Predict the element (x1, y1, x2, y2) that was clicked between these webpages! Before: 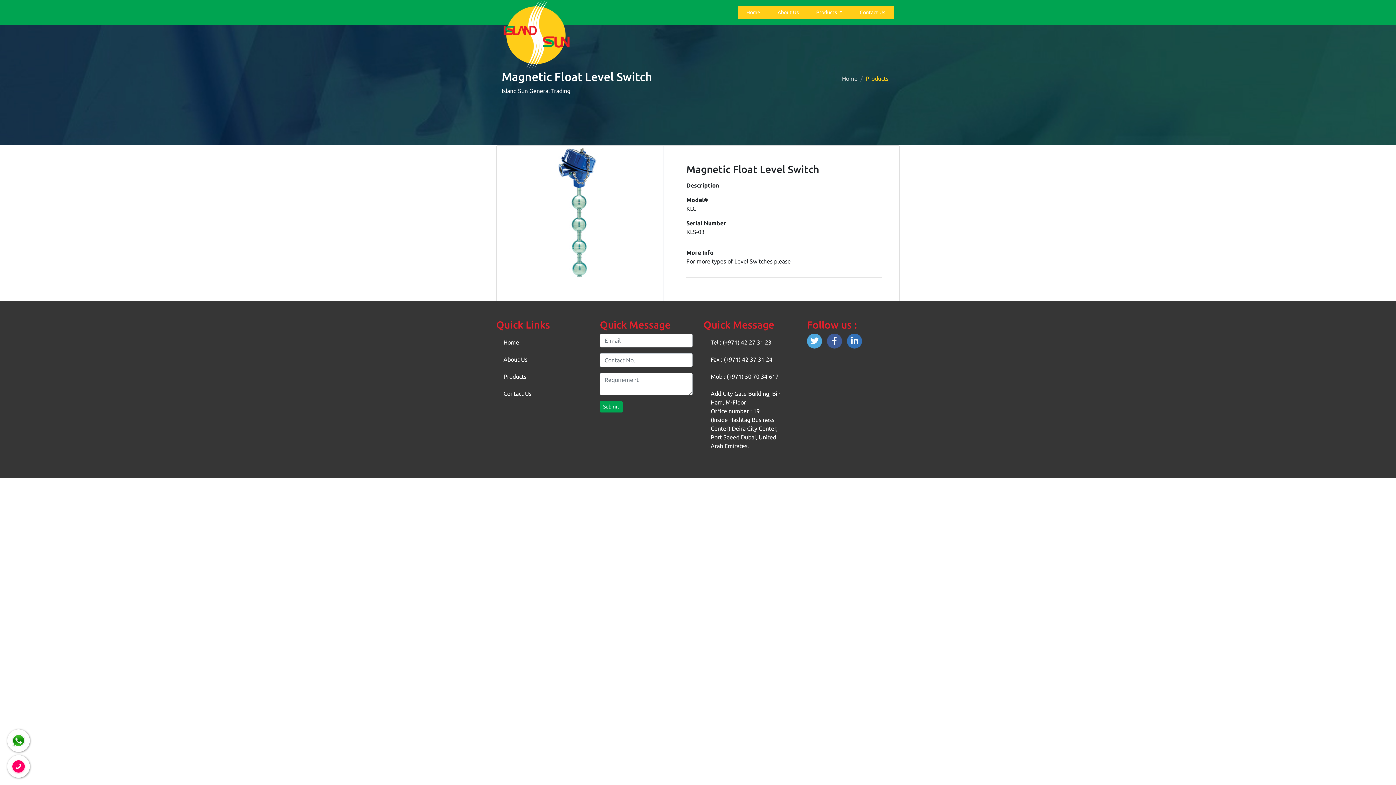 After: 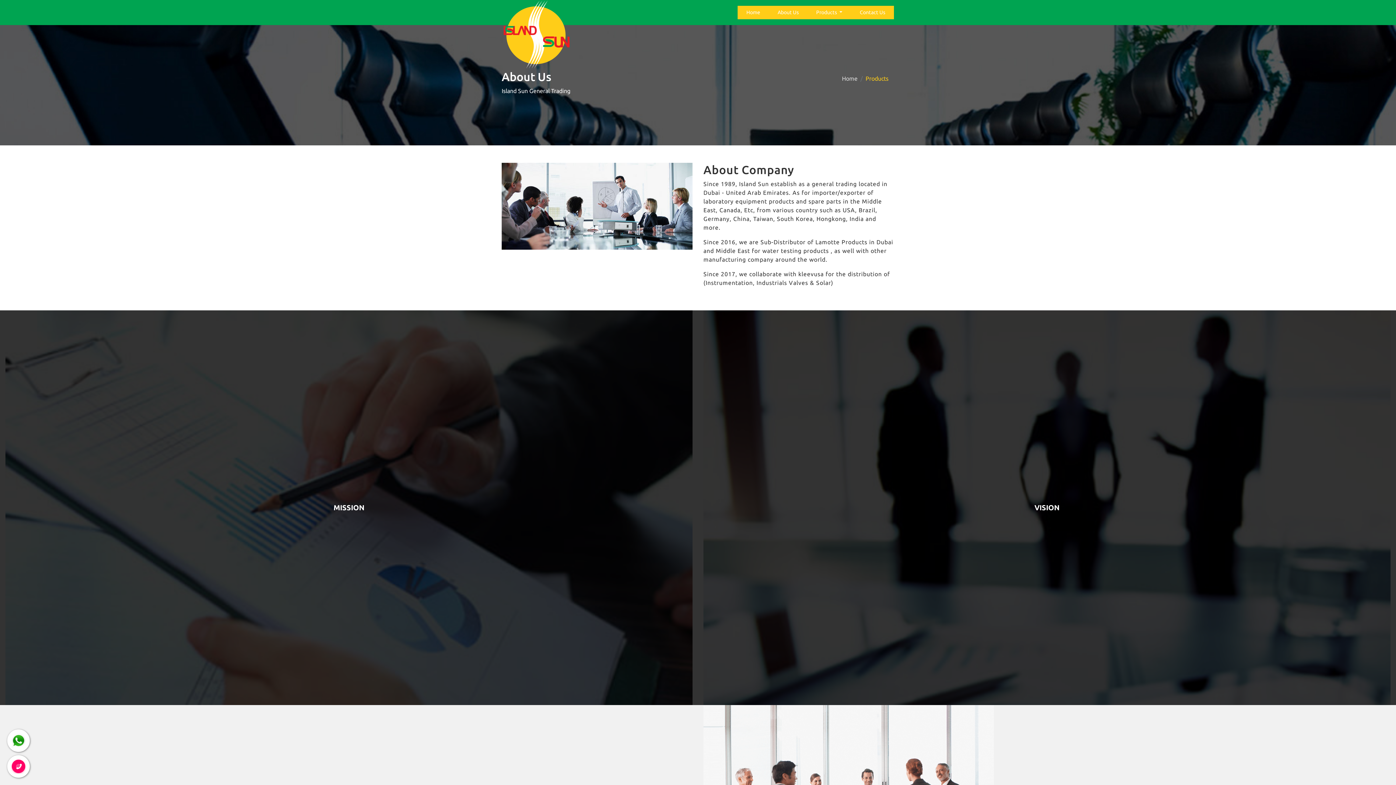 Action: bbox: (503, 356, 527, 362) label: About Us